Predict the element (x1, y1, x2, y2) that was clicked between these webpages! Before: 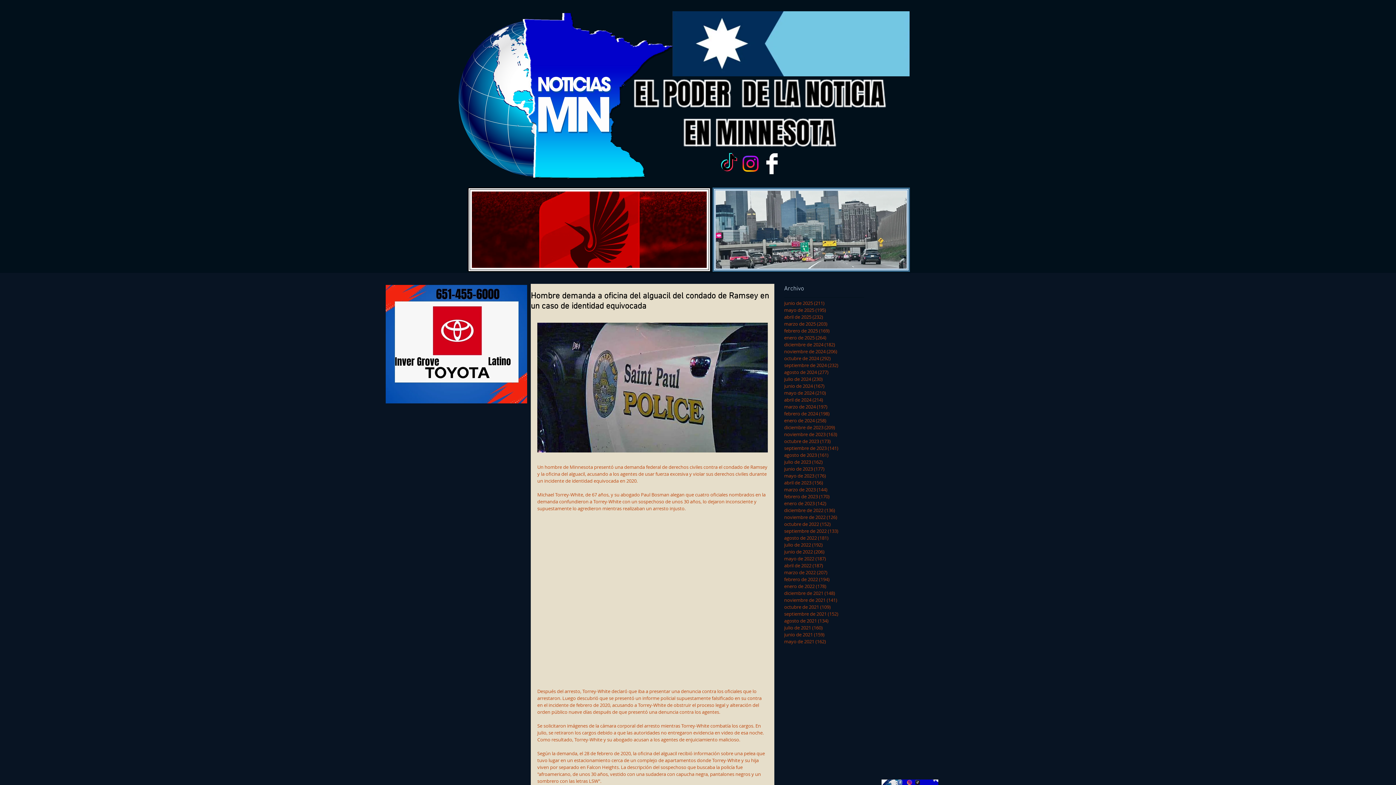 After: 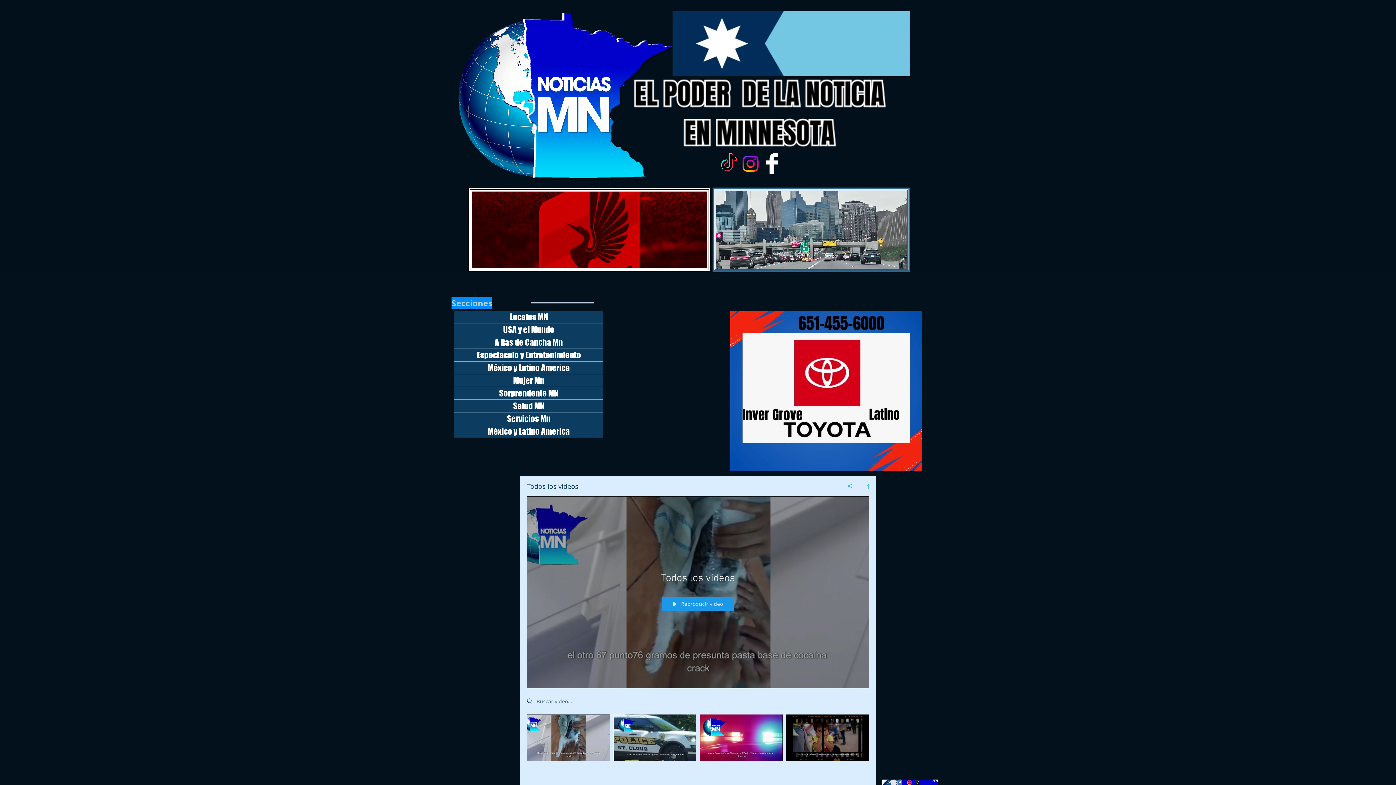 Action: label: mayo de 2021 (162)
162 entradas bbox: (784, 638, 860, 645)